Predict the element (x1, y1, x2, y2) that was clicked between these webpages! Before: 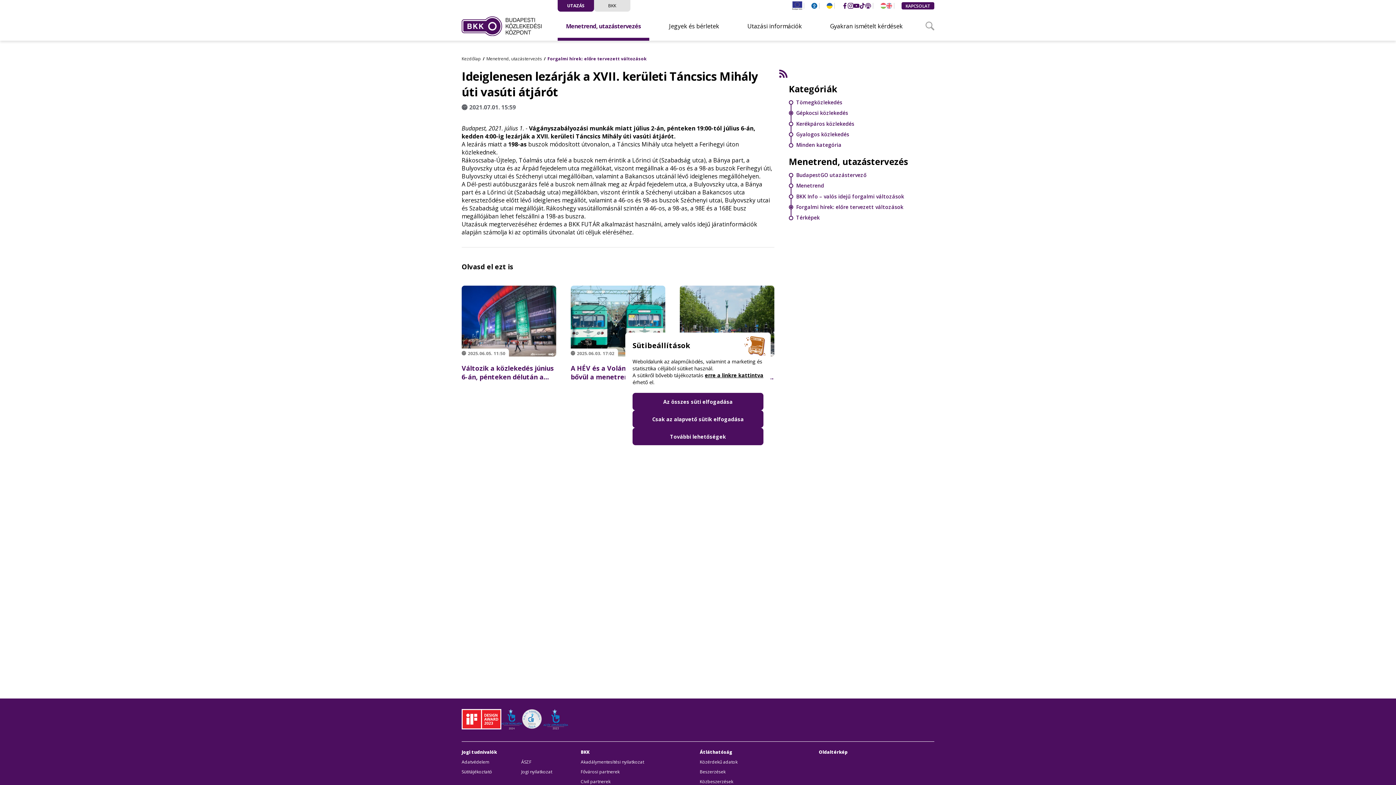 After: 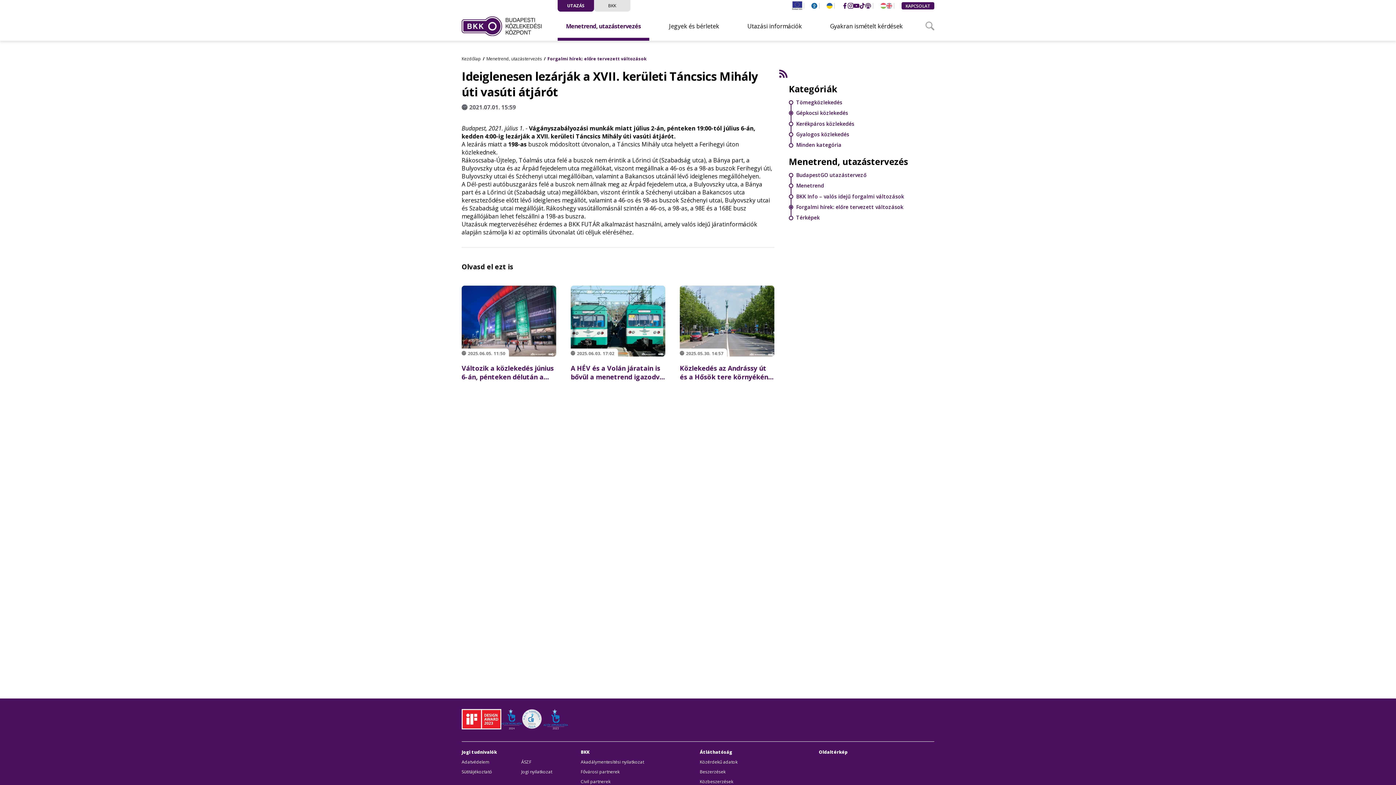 Action: bbox: (632, 410, 763, 428) label: Csak az alapvető sütik elfogadása